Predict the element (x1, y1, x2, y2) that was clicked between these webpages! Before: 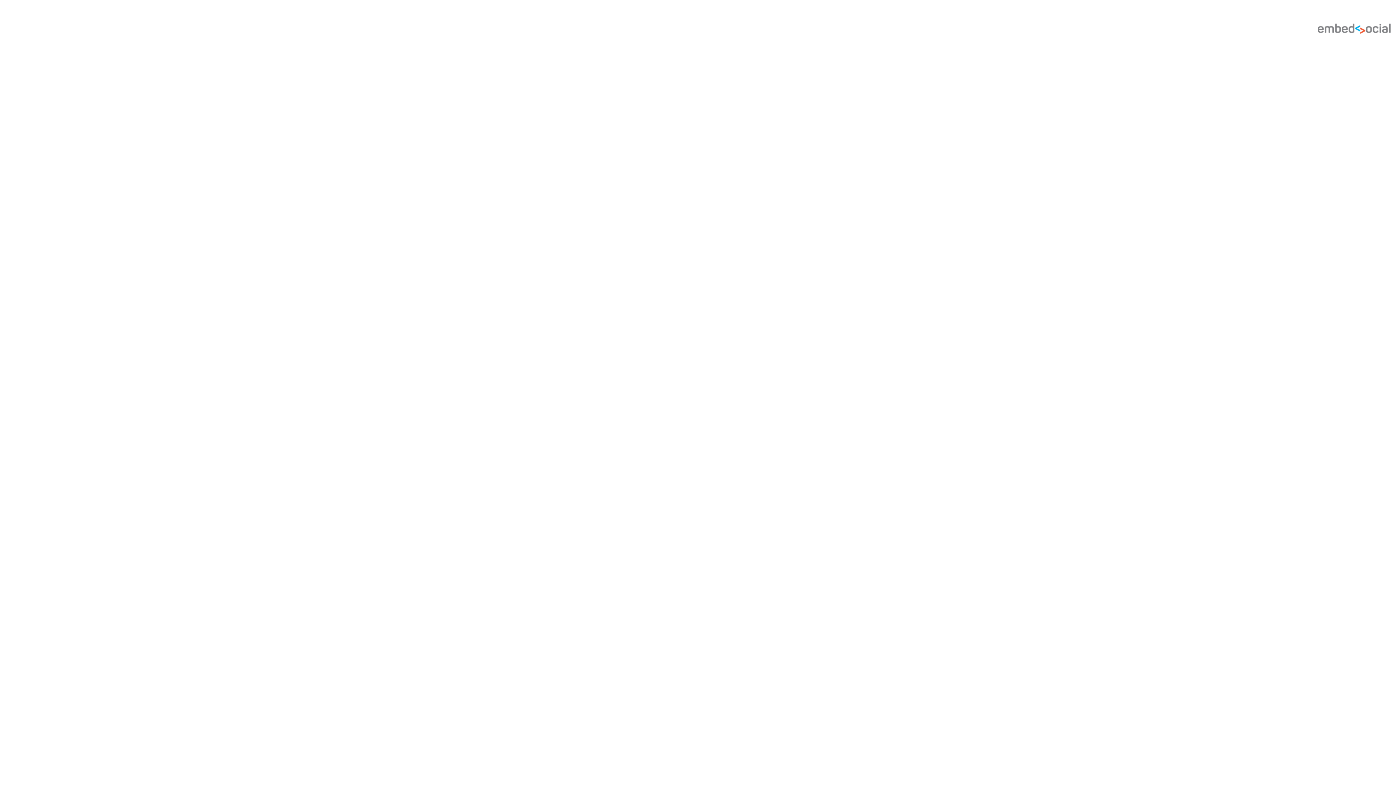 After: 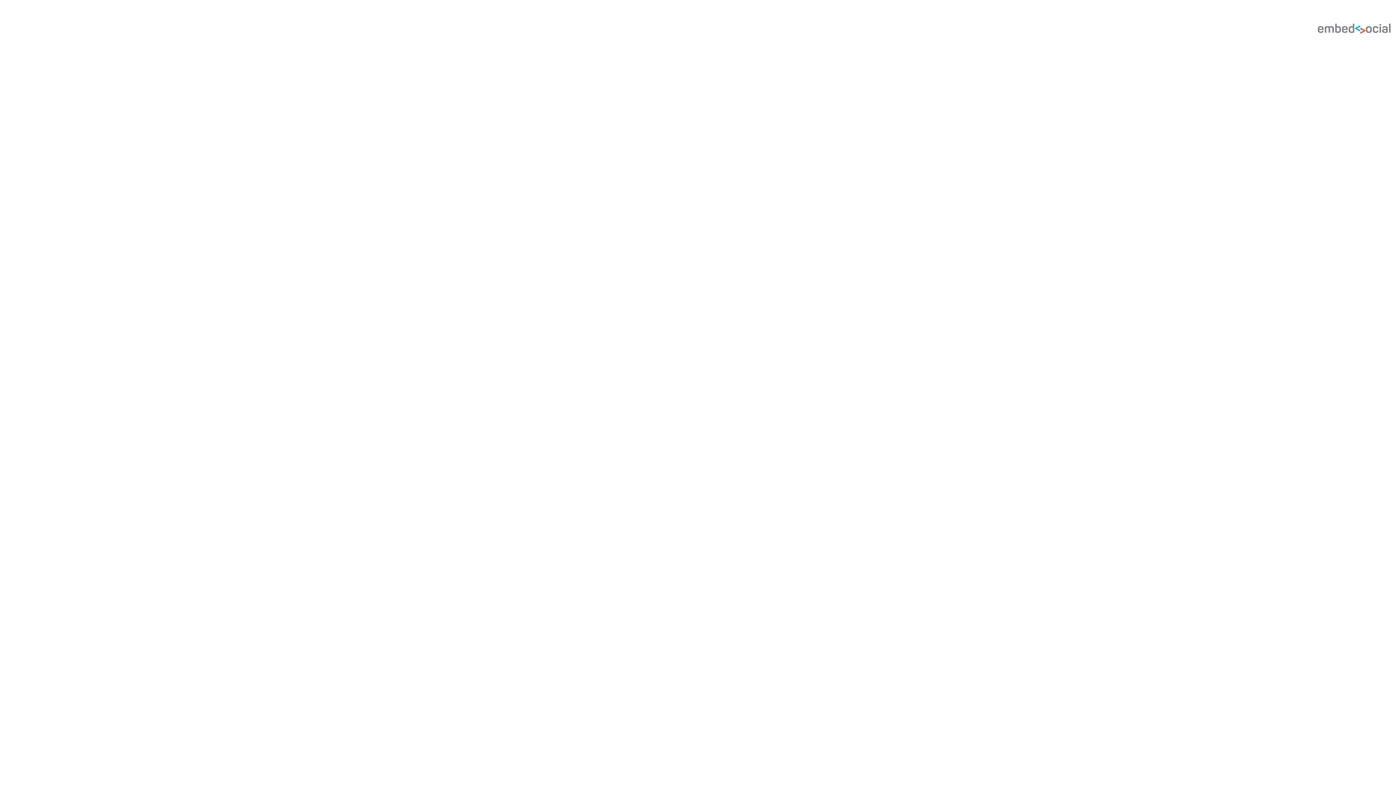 Action: bbox: (1318, 18, 1390, 41)